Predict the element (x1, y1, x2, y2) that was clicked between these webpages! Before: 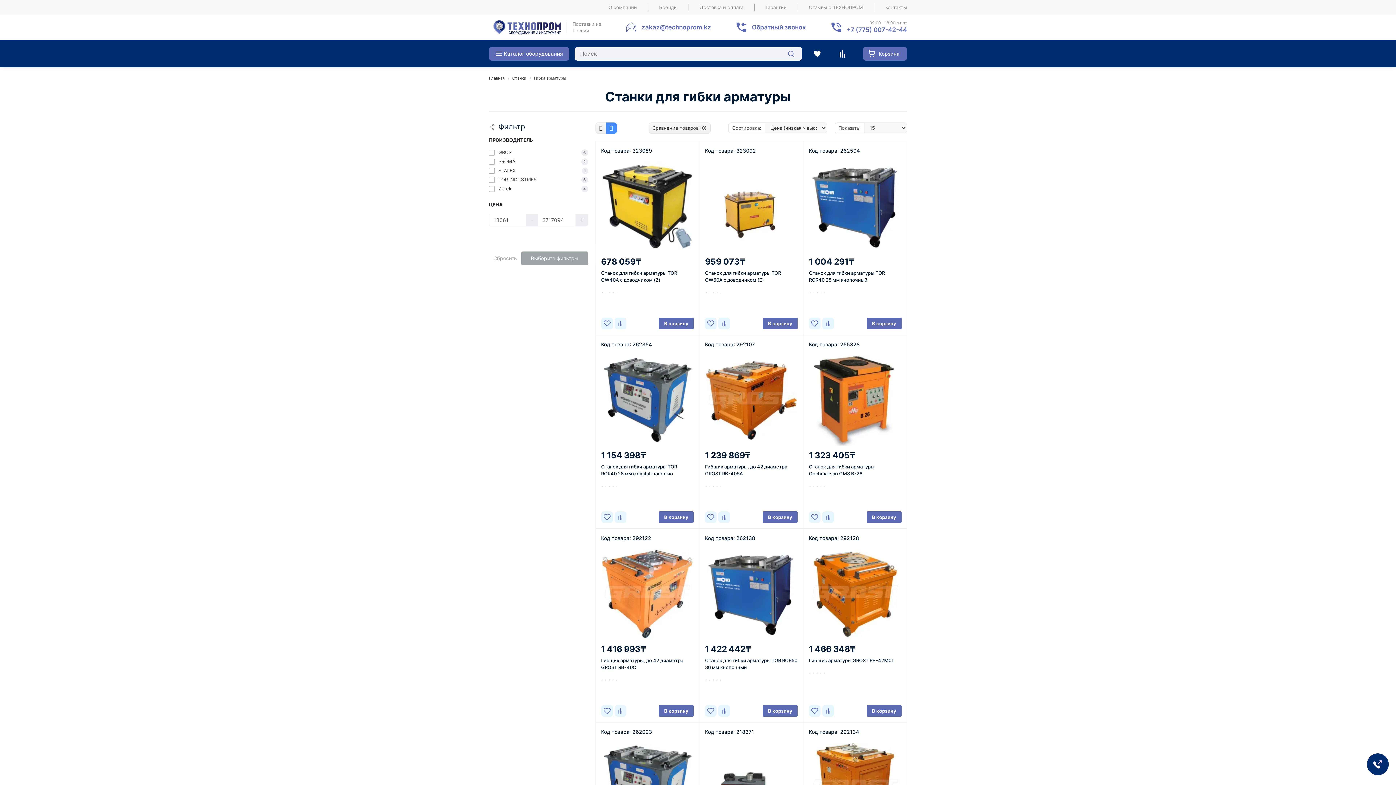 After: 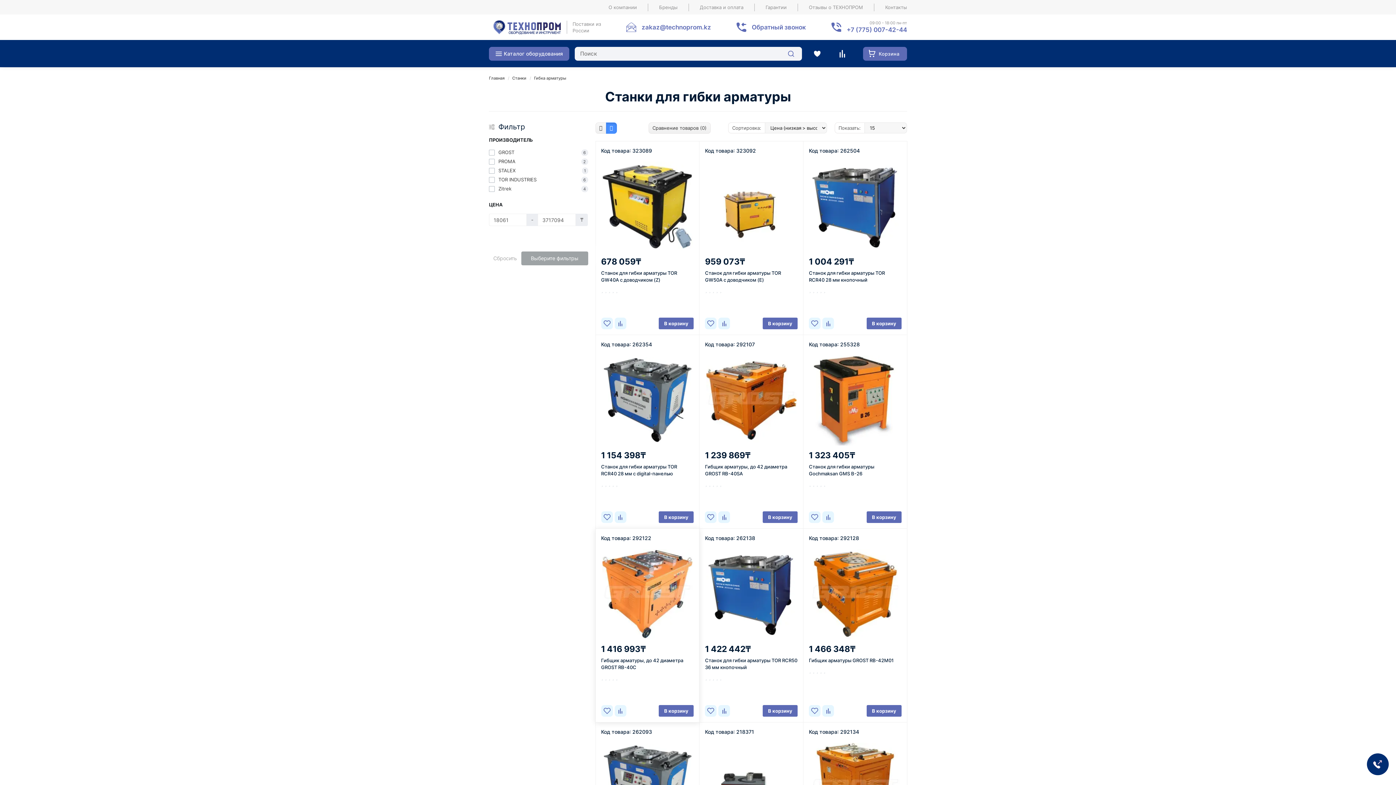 Action: bbox: (614, 705, 626, 717)